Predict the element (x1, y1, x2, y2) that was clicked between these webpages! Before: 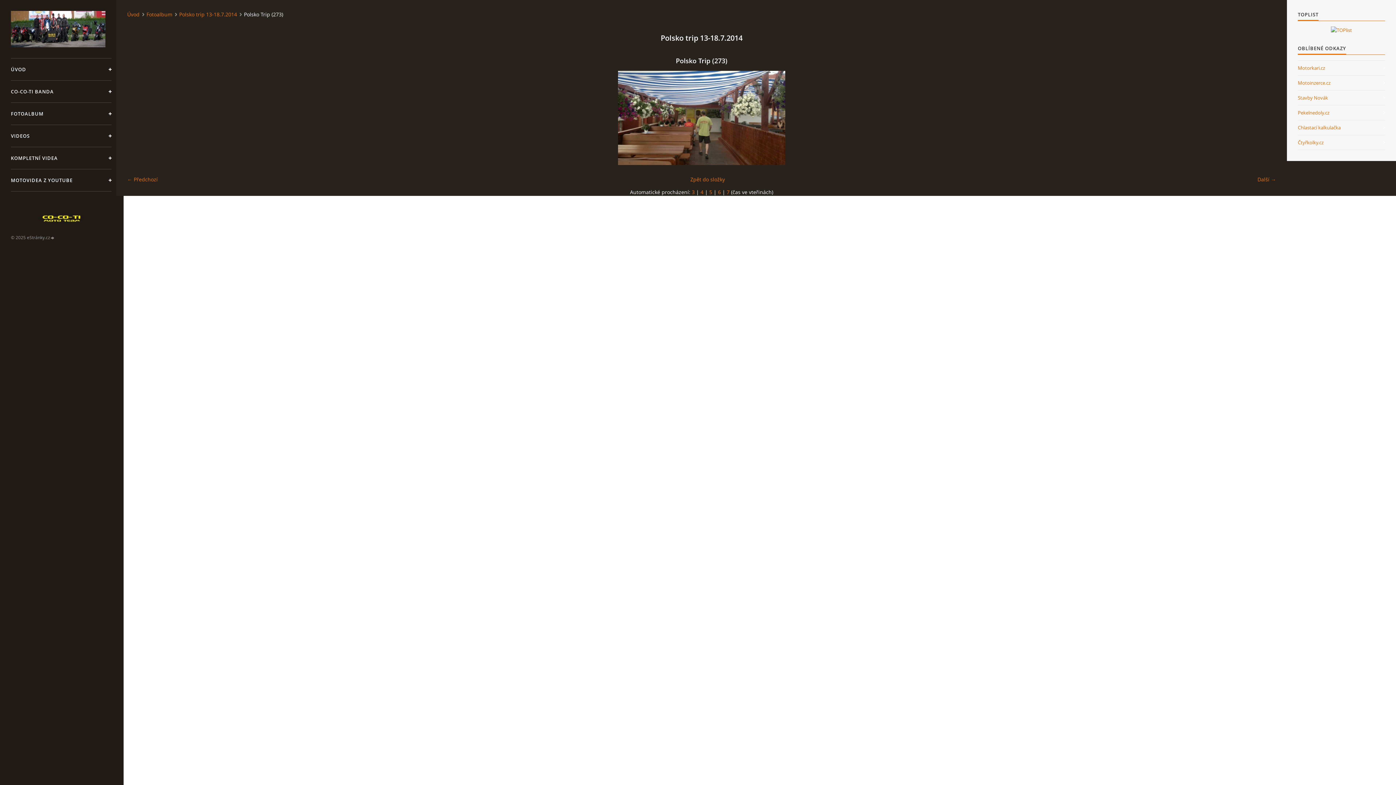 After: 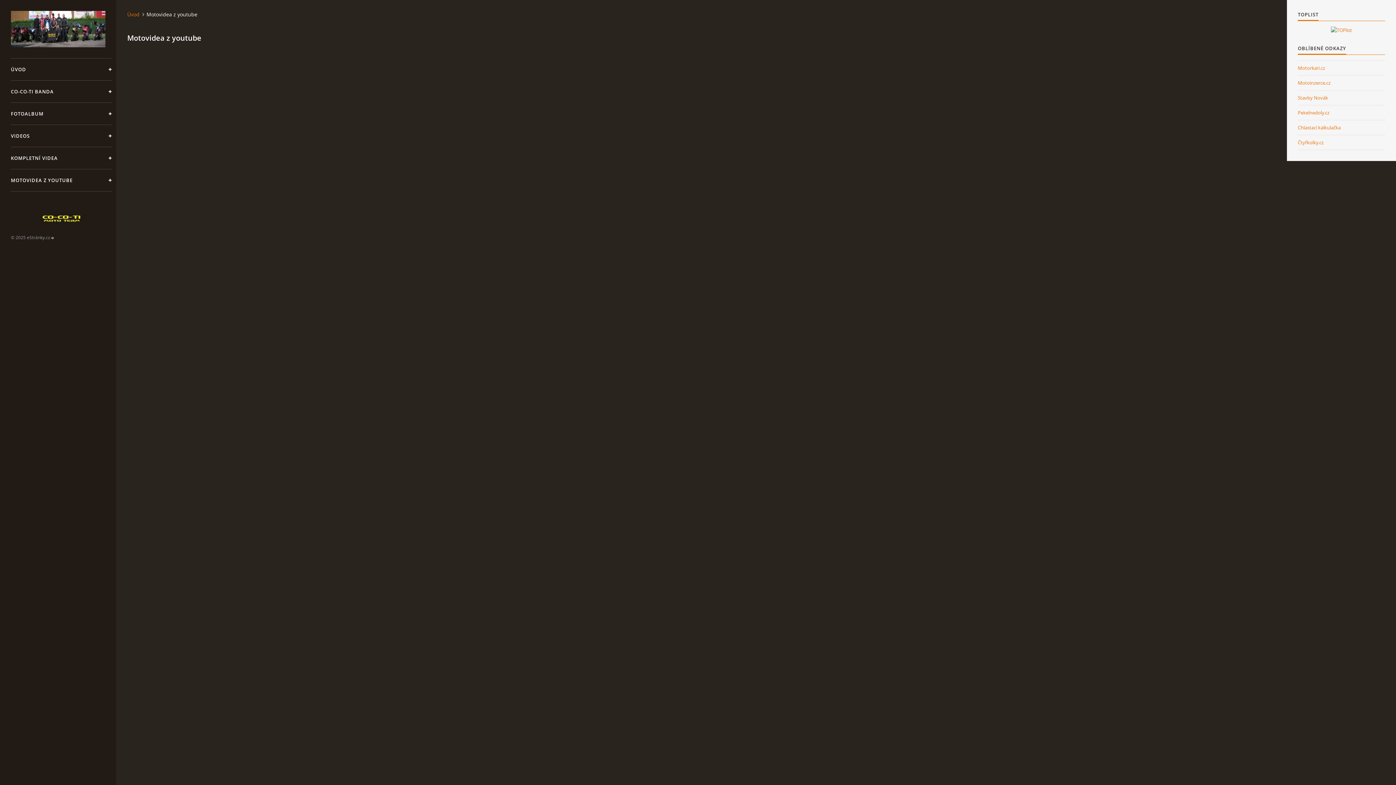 Action: label: MOTOVIDEA Z YOUTUBE bbox: (10, 169, 111, 191)